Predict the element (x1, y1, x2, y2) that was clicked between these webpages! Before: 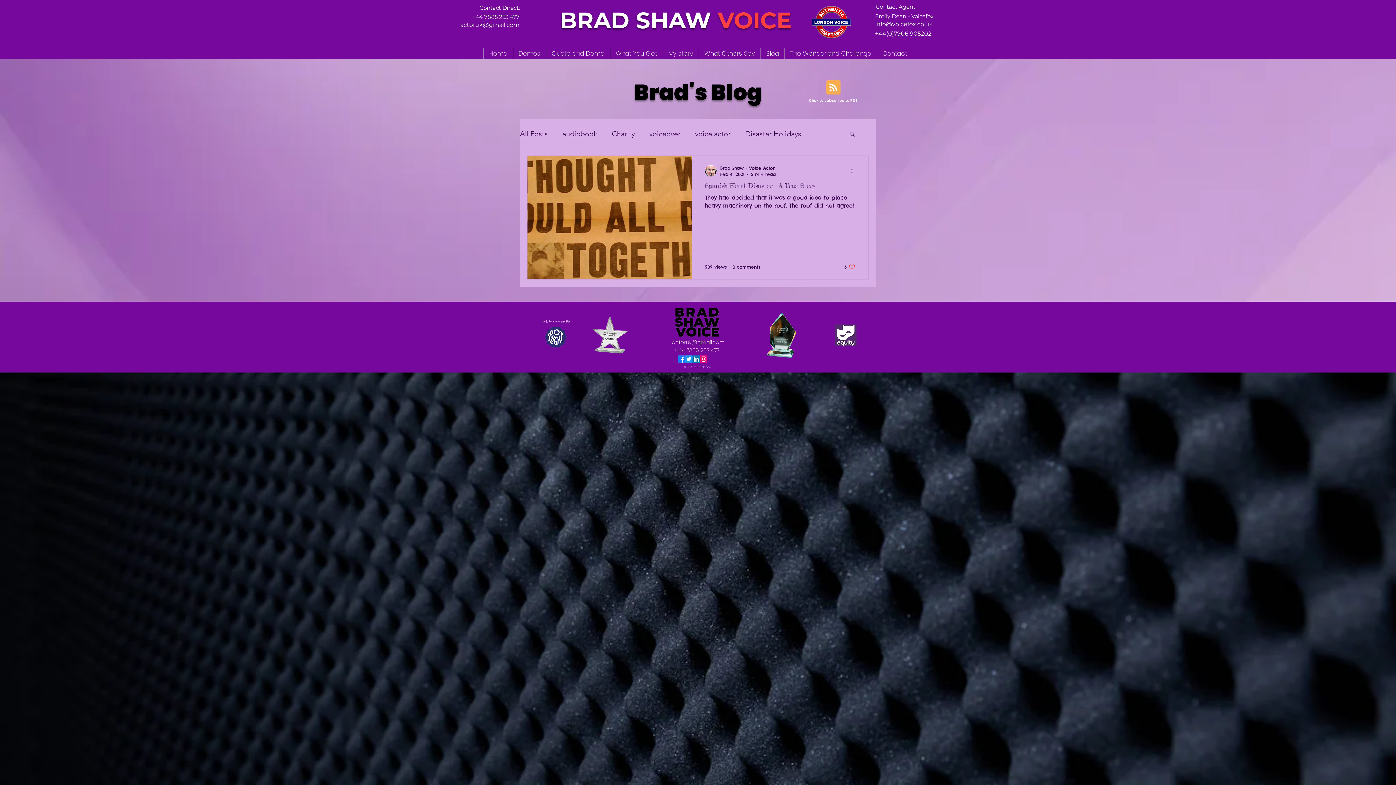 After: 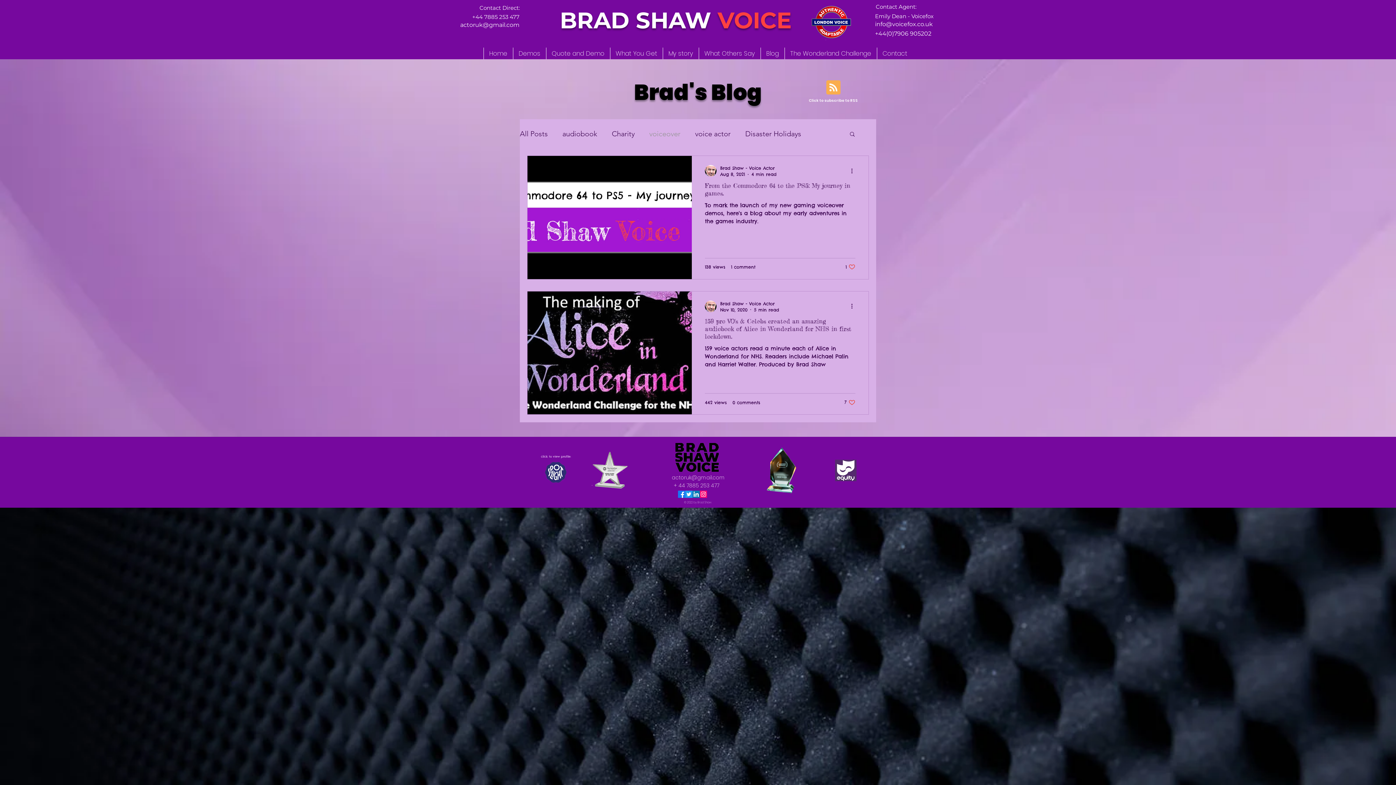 Action: bbox: (649, 129, 680, 138) label: voiceover